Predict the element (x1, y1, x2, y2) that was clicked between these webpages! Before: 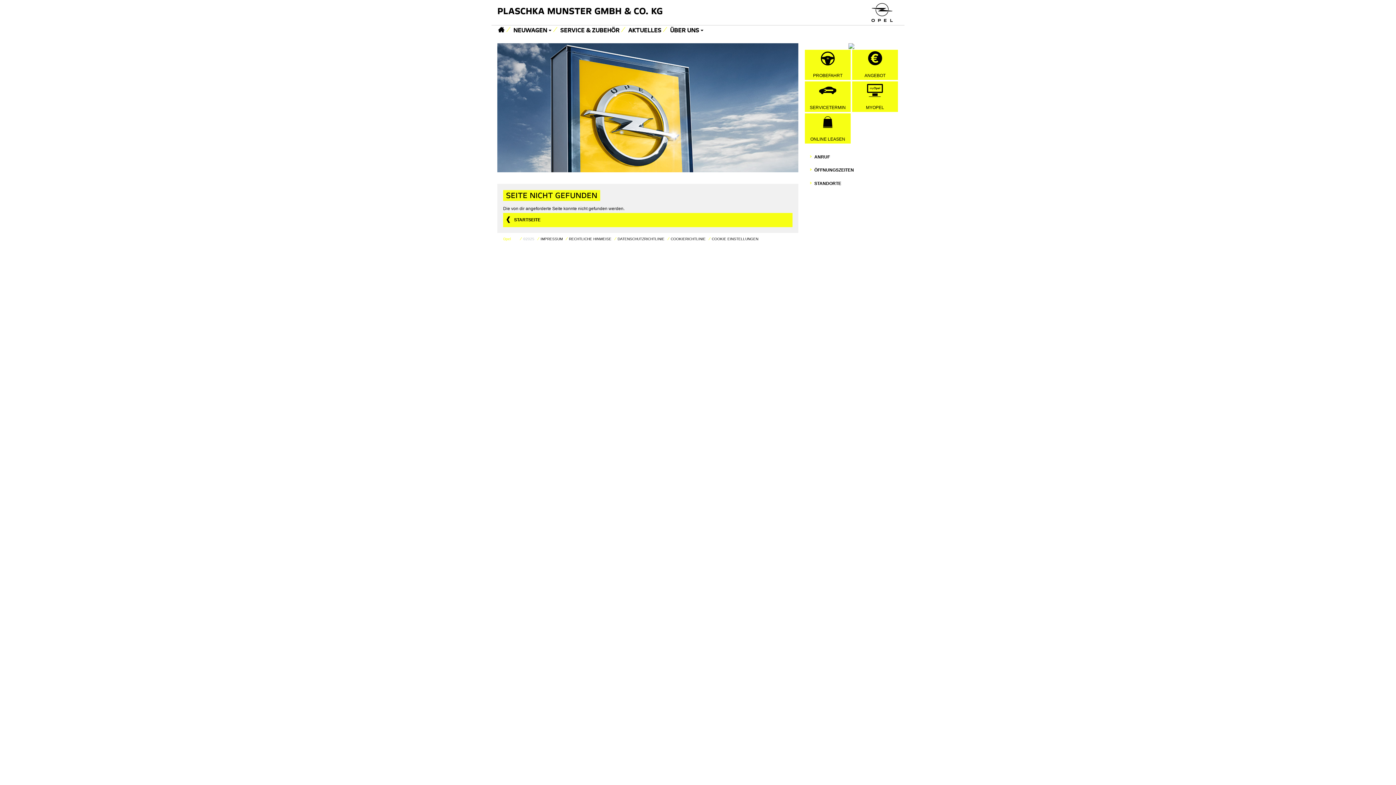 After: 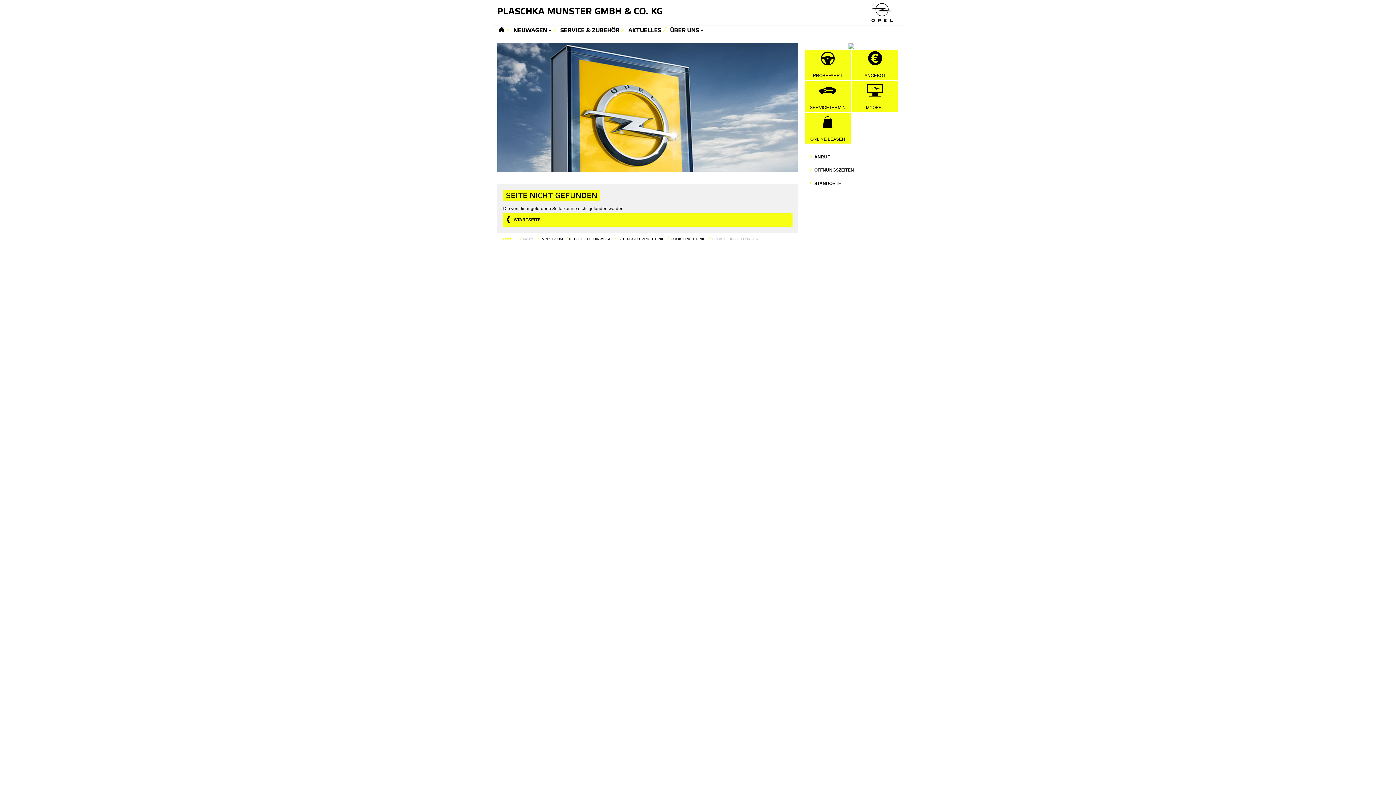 Action: bbox: (712, 236, 758, 240) label: COOKIE EINSTELLUNGEN